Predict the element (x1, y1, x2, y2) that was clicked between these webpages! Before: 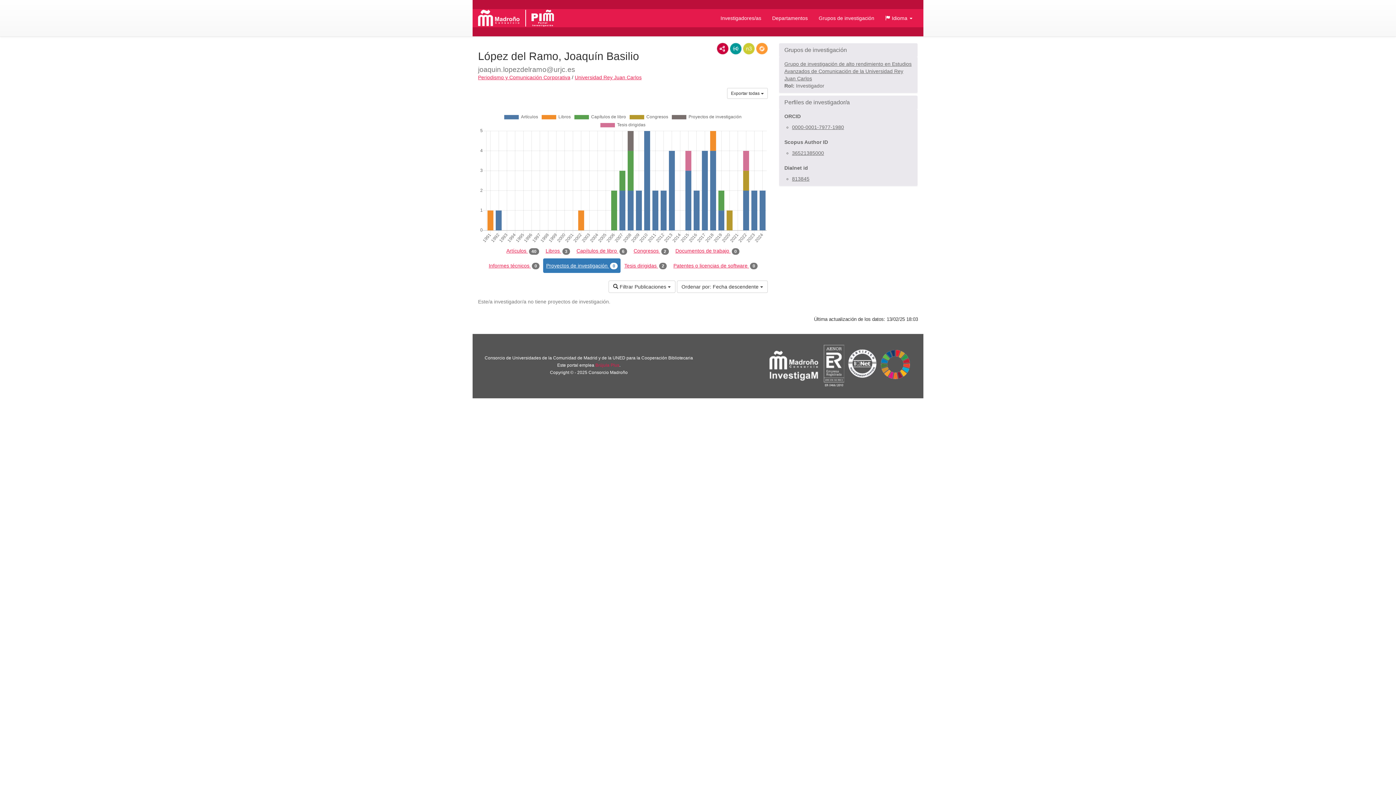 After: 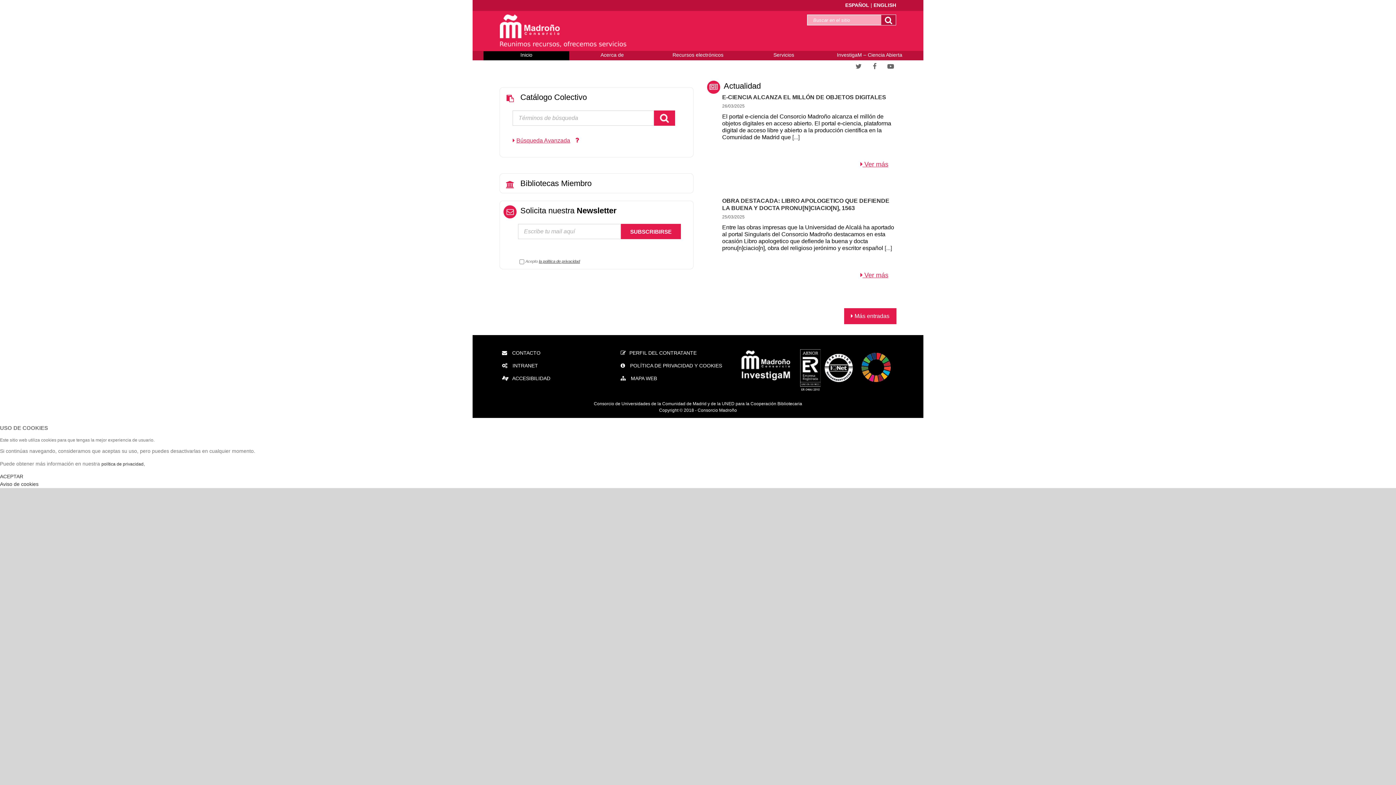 Action: bbox: (478, 9, 526, 26)